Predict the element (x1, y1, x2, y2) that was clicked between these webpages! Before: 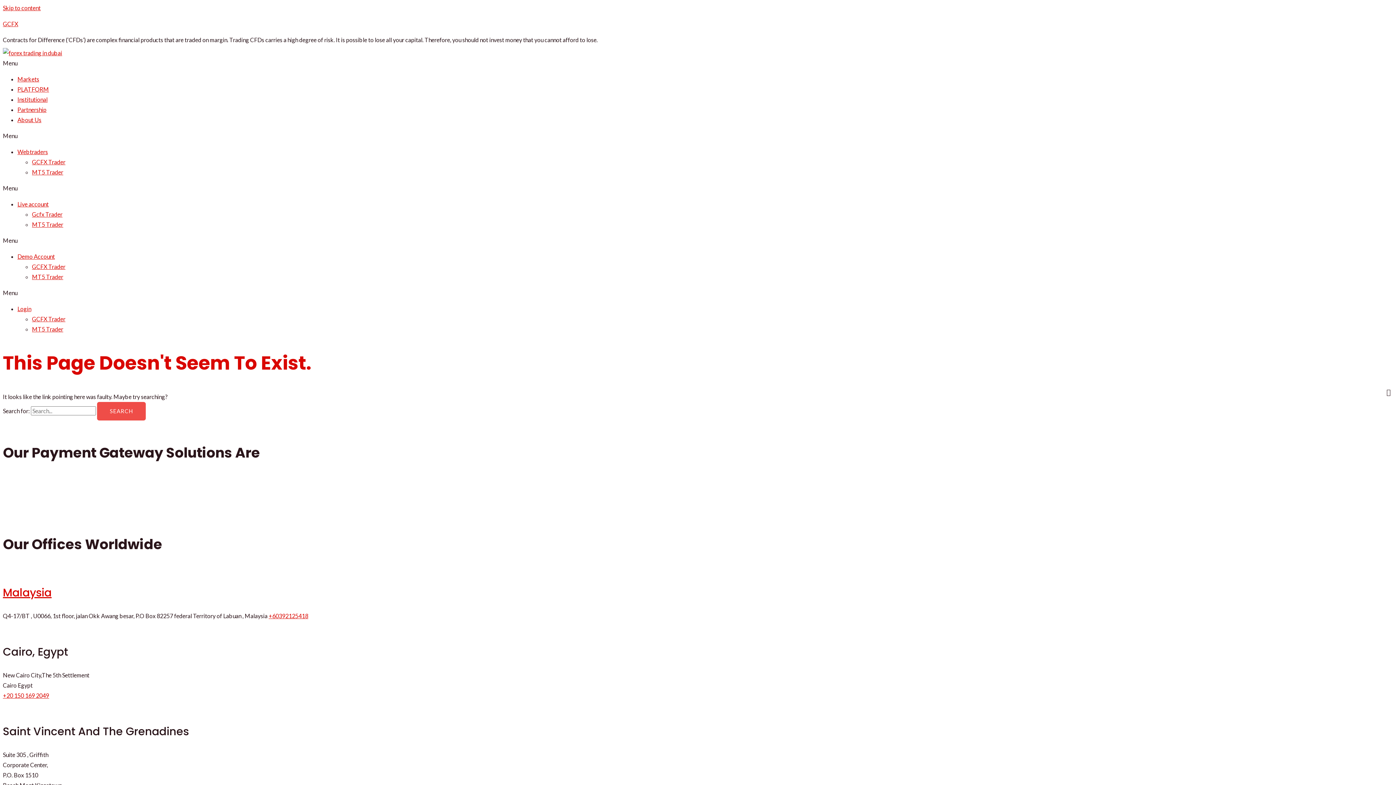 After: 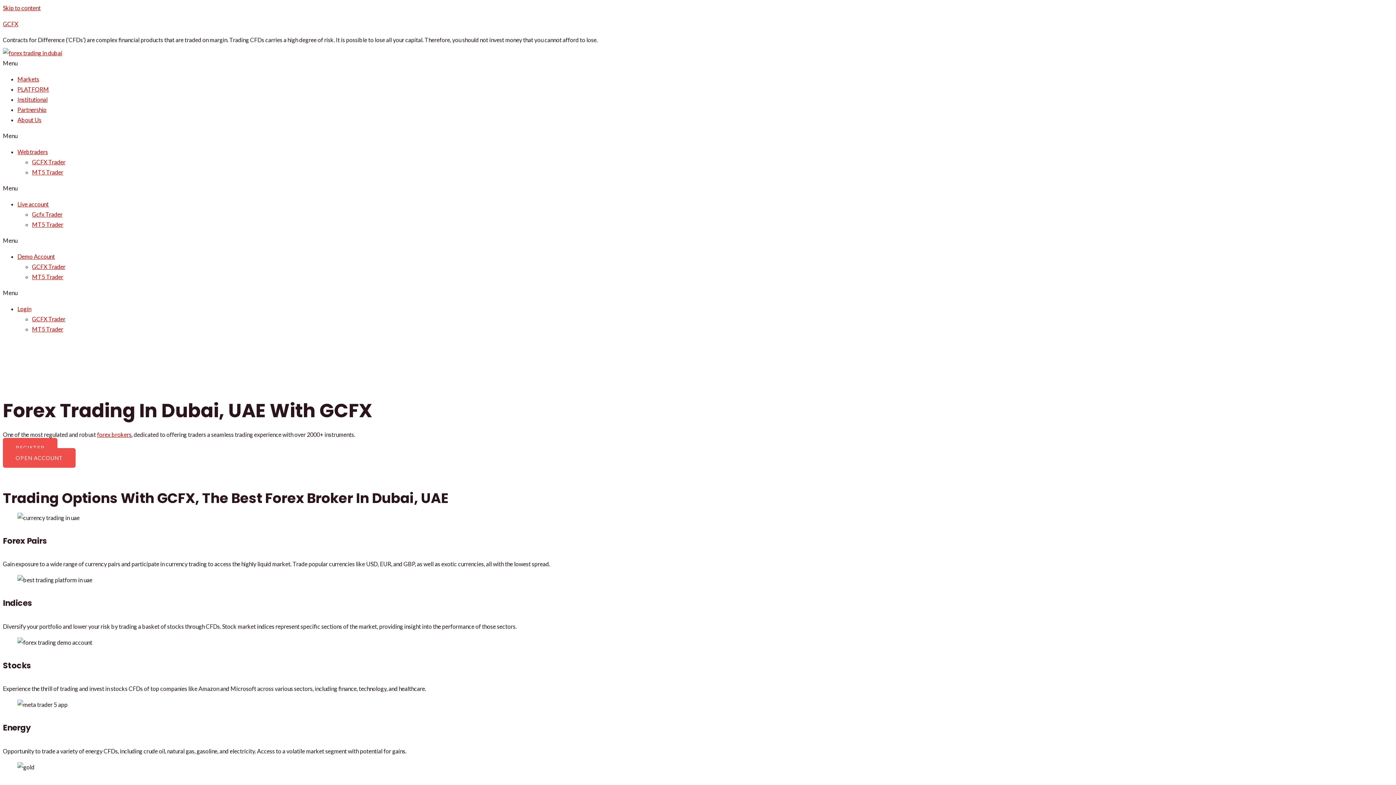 Action: bbox: (2, 49, 62, 56)